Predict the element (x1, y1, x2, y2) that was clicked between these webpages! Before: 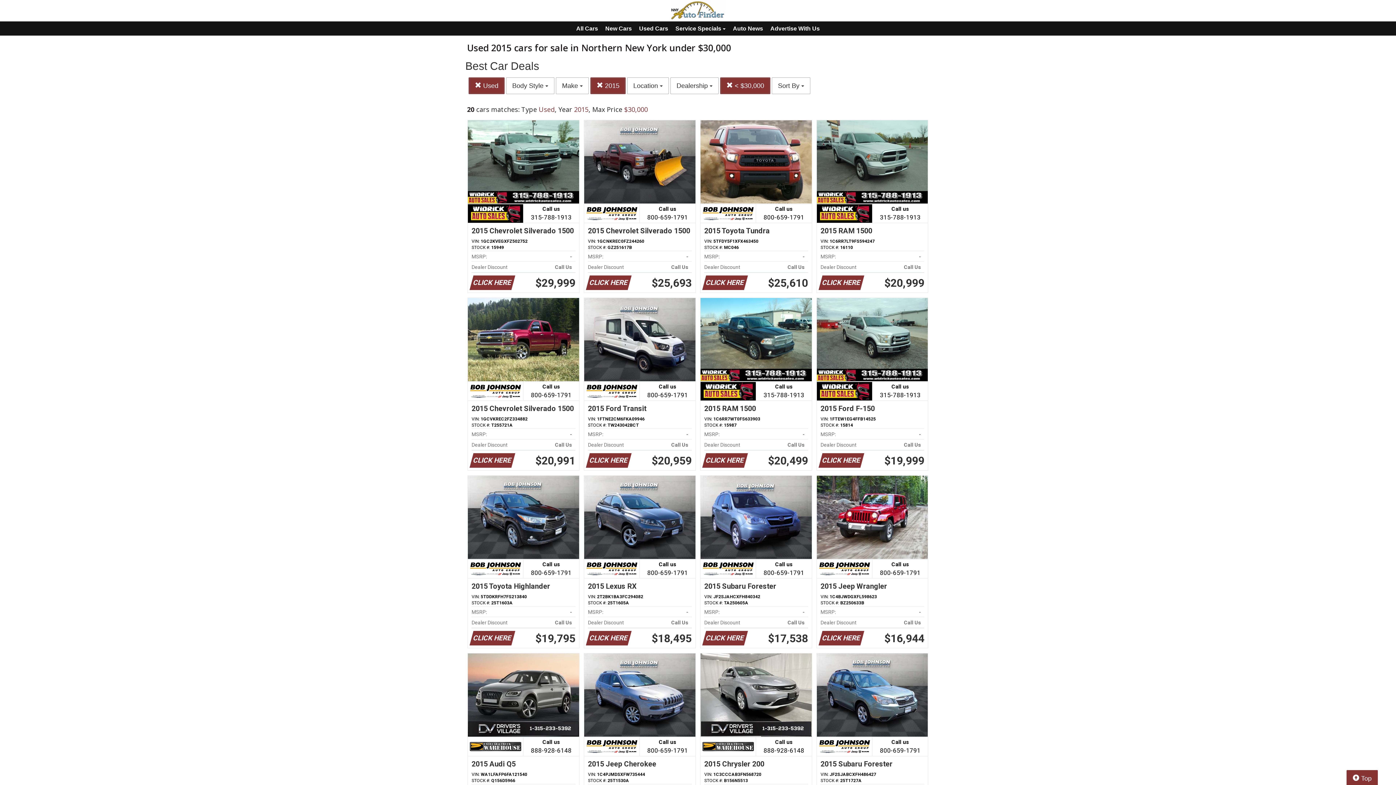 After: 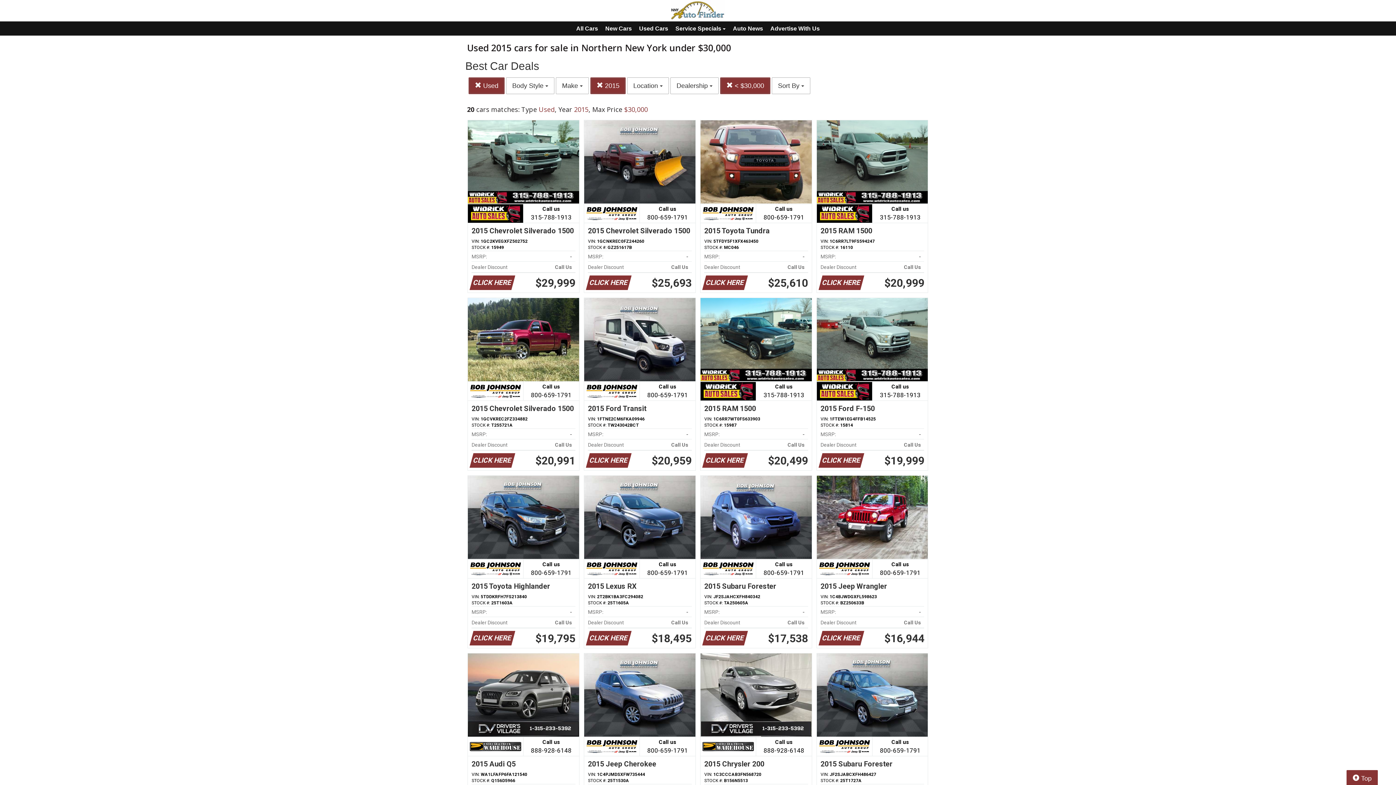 Action: bbox: (468, 120, 579, 292) label: Call us

315-788-1913
2015 Chevrolet Silverado 1500
VIN: 1GC2KVEGXFZ502752
STOCK #: 15949
MSRP:
-   
Dealer Discount
Call Us   
CLICK HERE
$29,999